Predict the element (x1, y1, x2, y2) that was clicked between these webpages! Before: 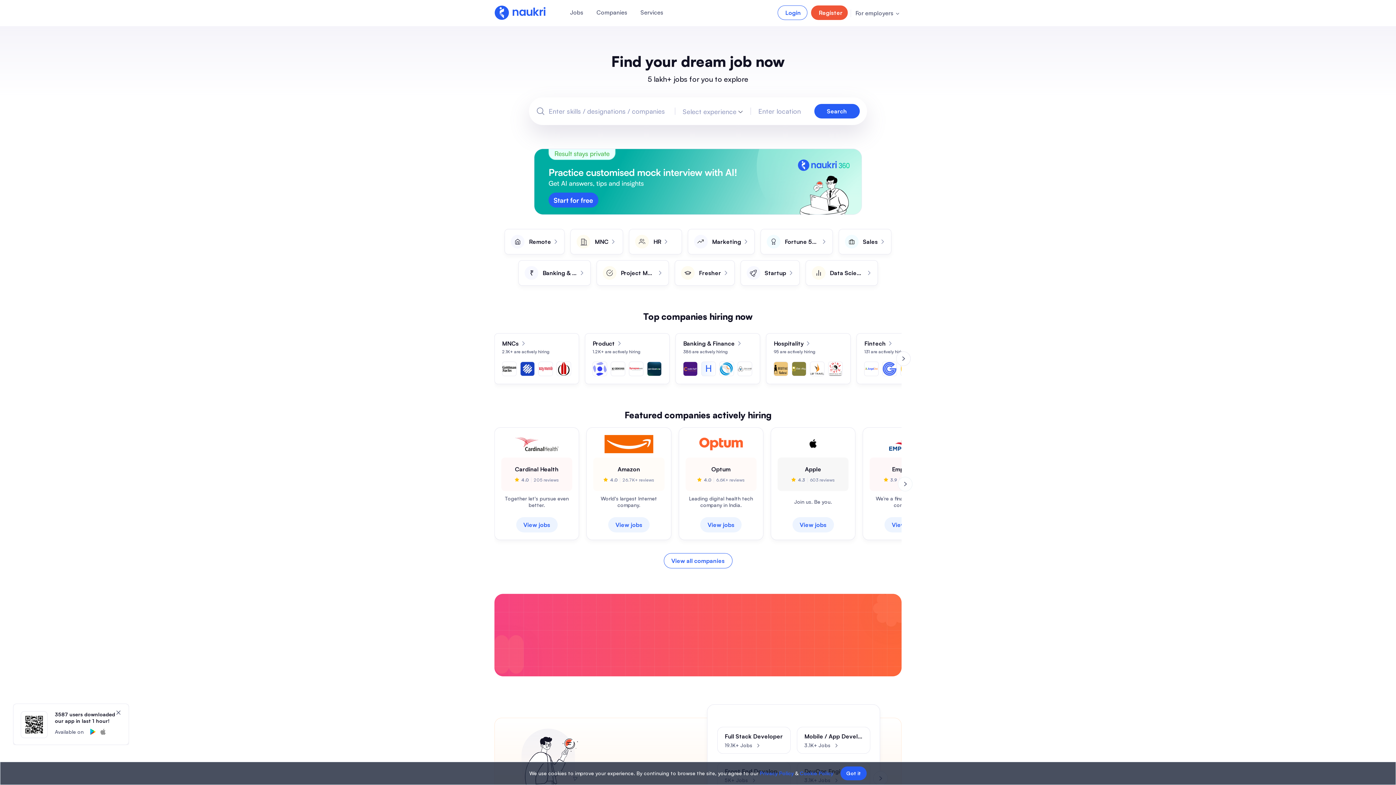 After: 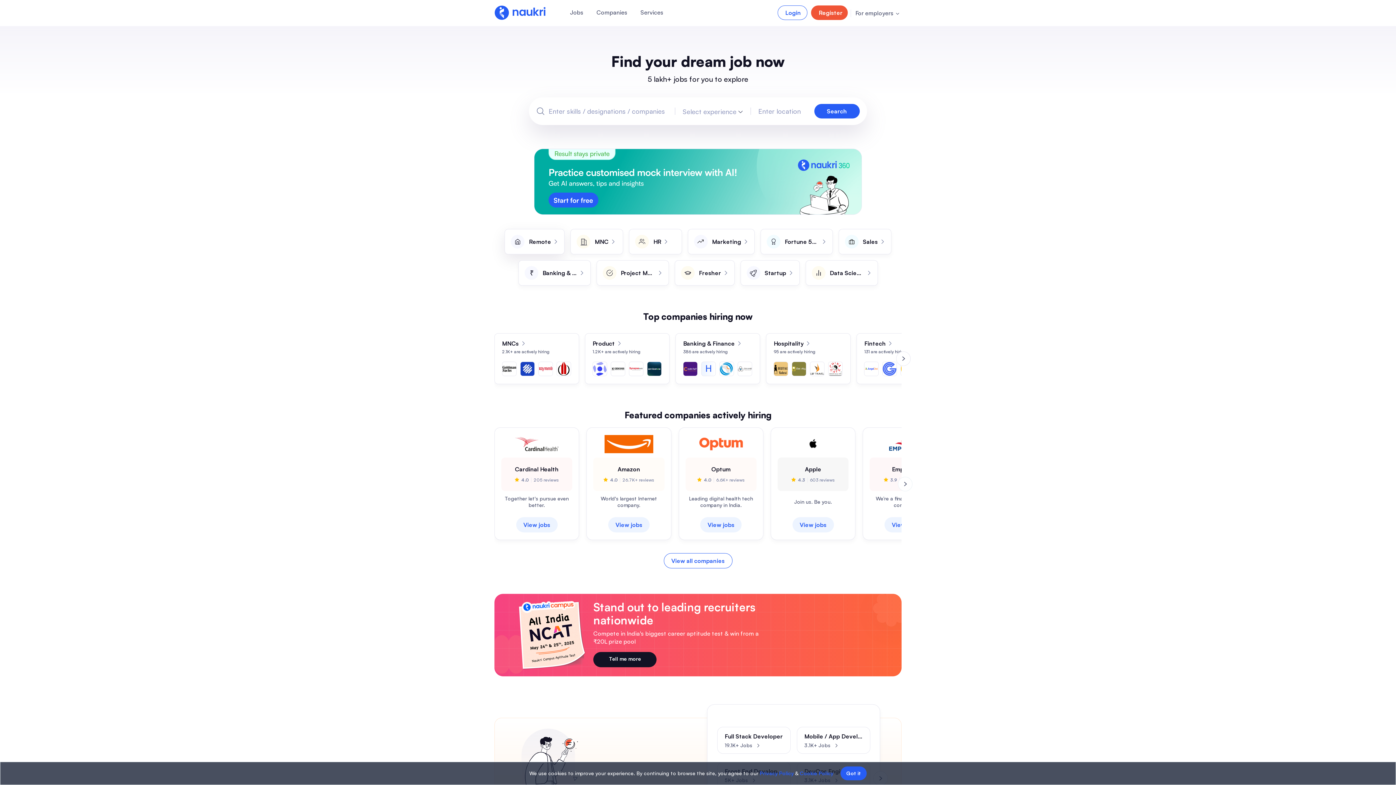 Action: label: Remote bbox: (504, 229, 564, 254)